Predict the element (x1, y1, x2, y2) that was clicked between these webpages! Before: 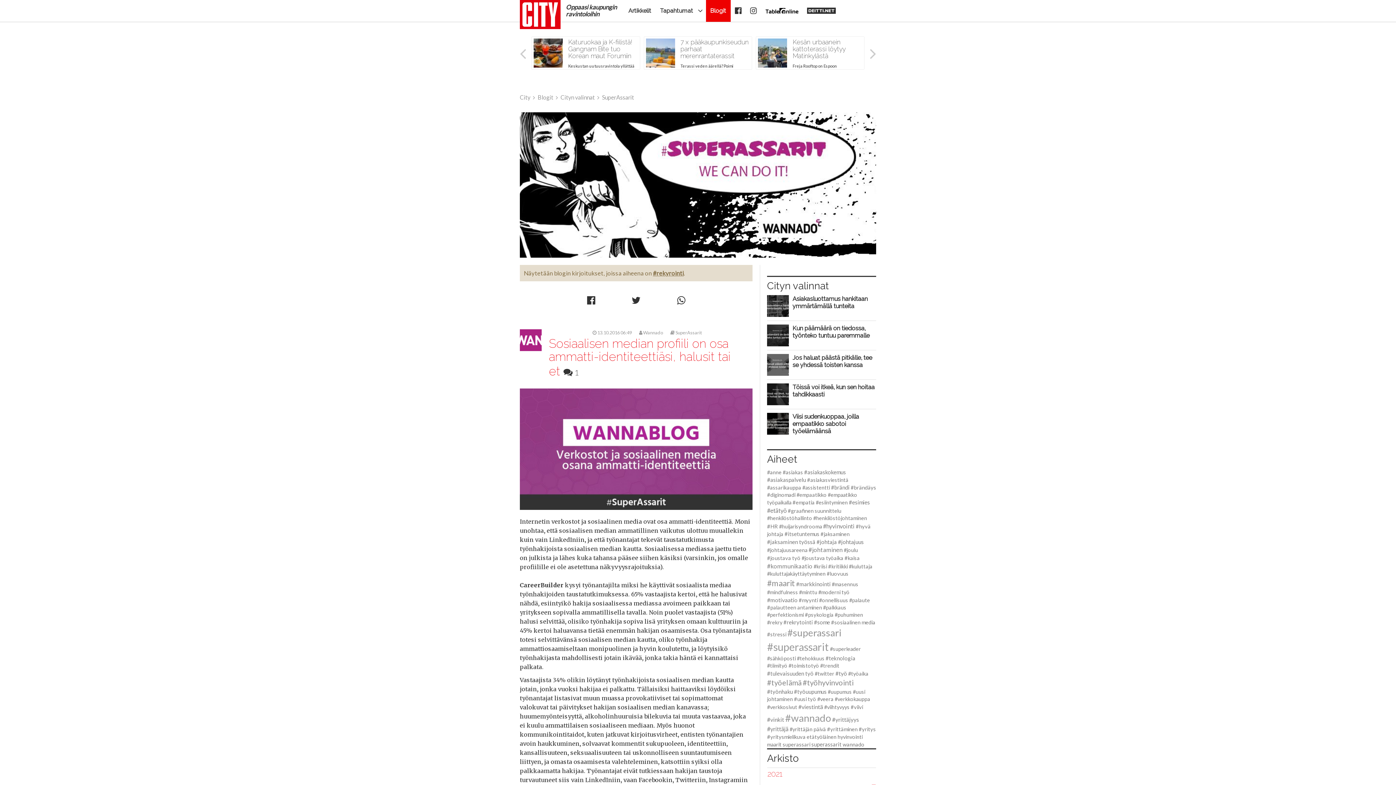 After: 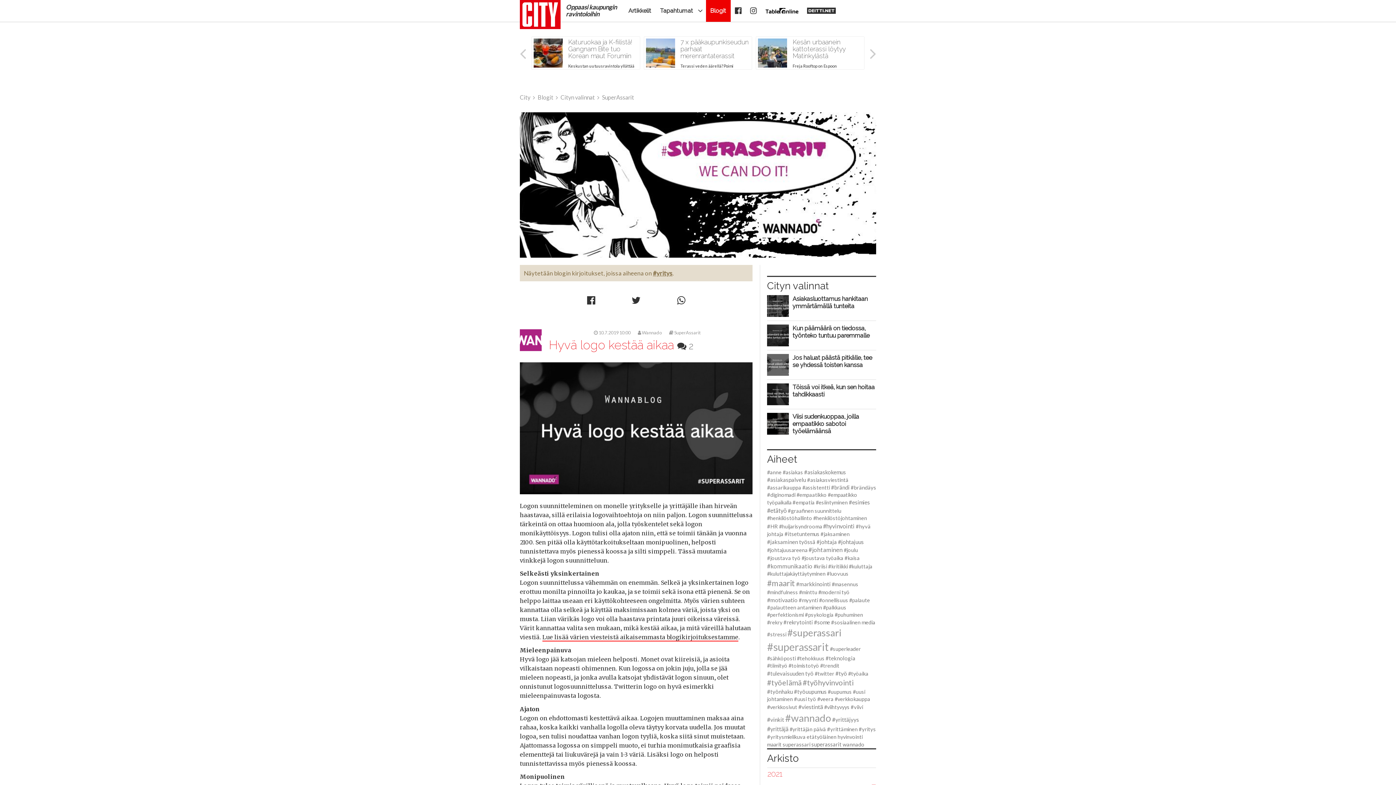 Action: bbox: (858, 726, 876, 732) label: #yritys